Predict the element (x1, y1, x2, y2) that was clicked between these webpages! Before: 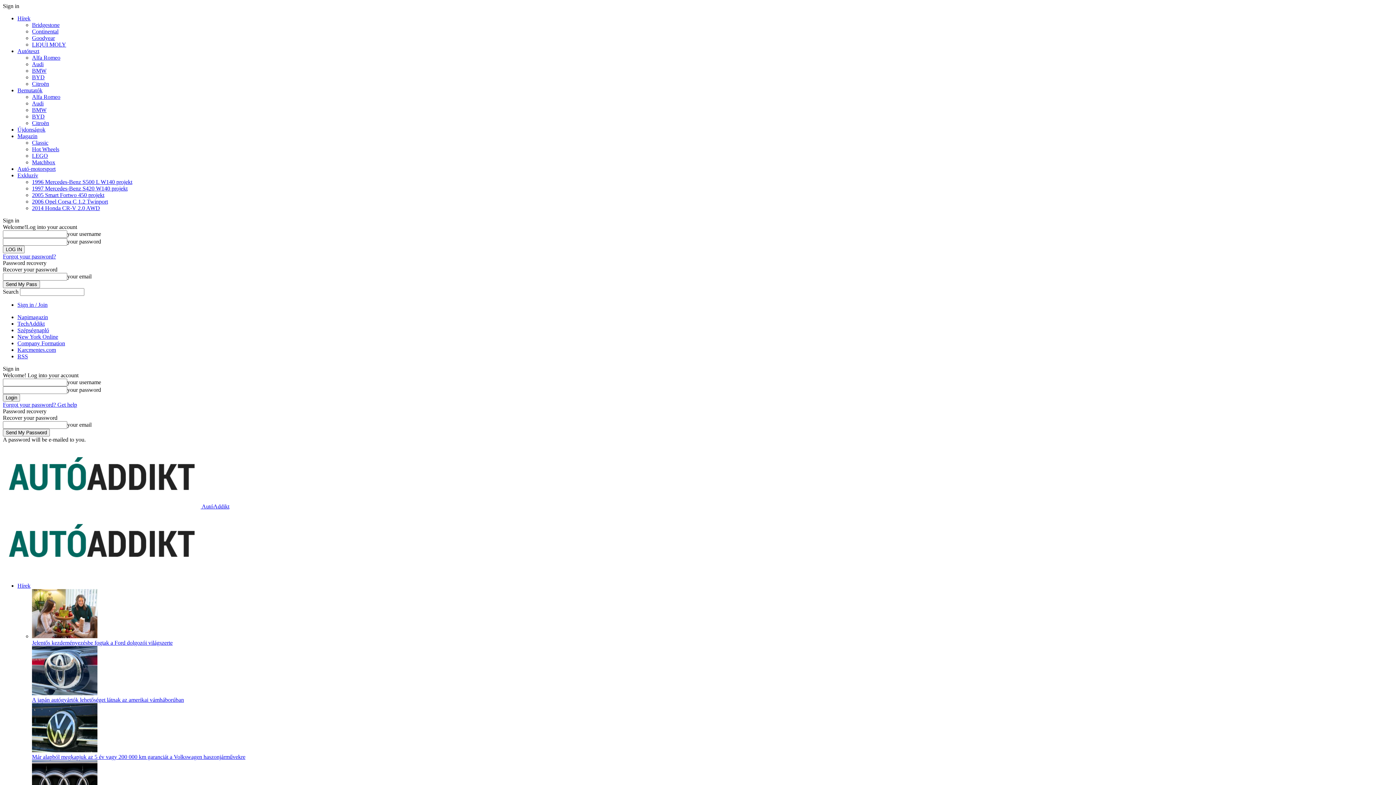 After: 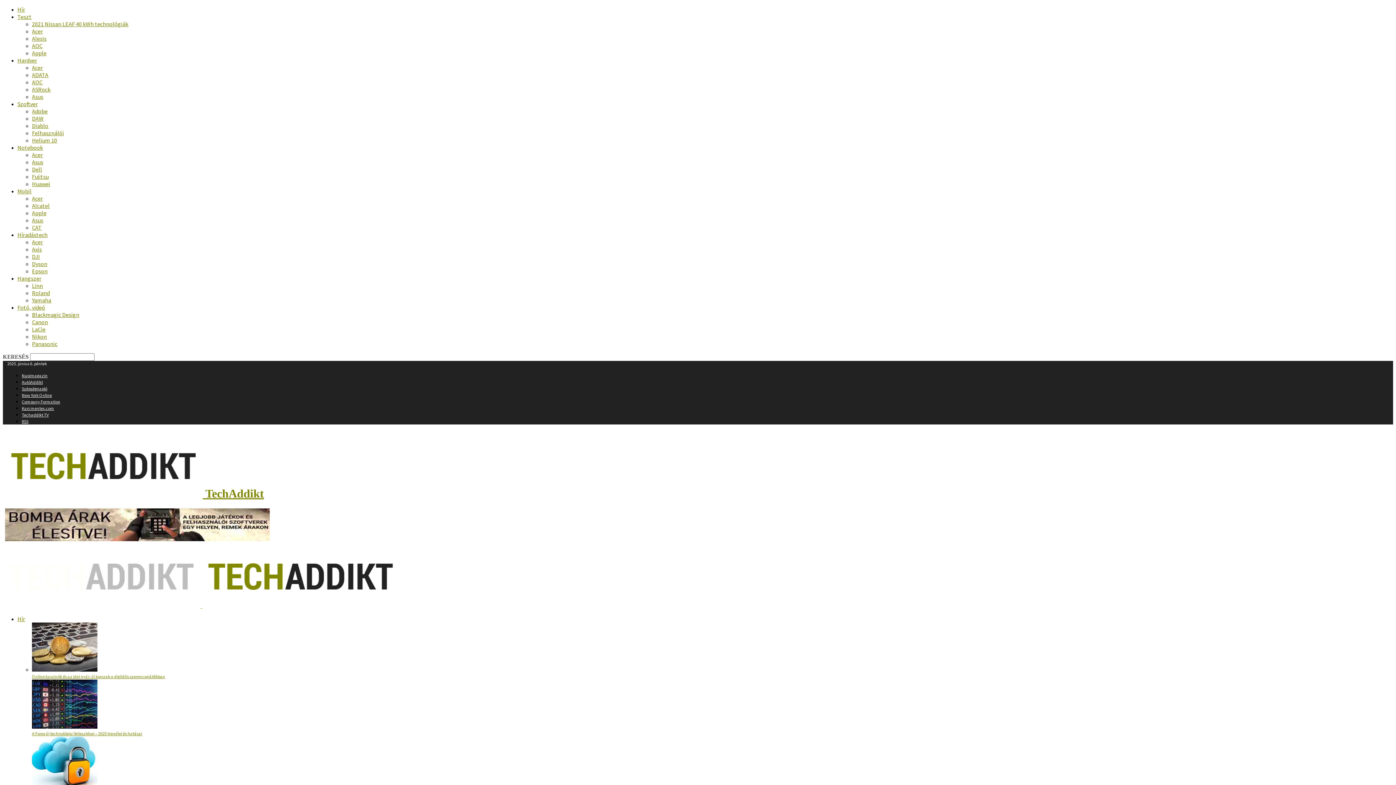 Action: bbox: (17, 320, 44, 326) label: TechAddikt